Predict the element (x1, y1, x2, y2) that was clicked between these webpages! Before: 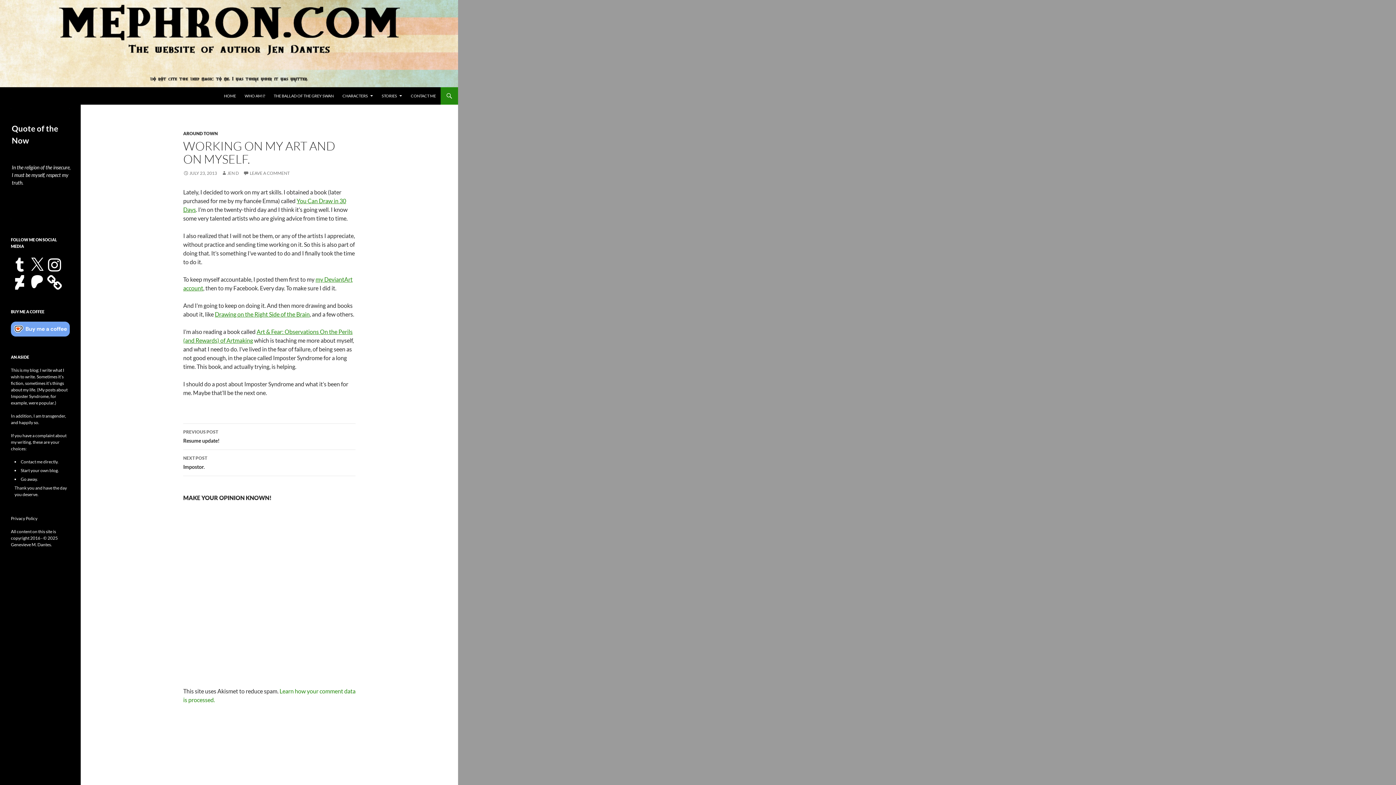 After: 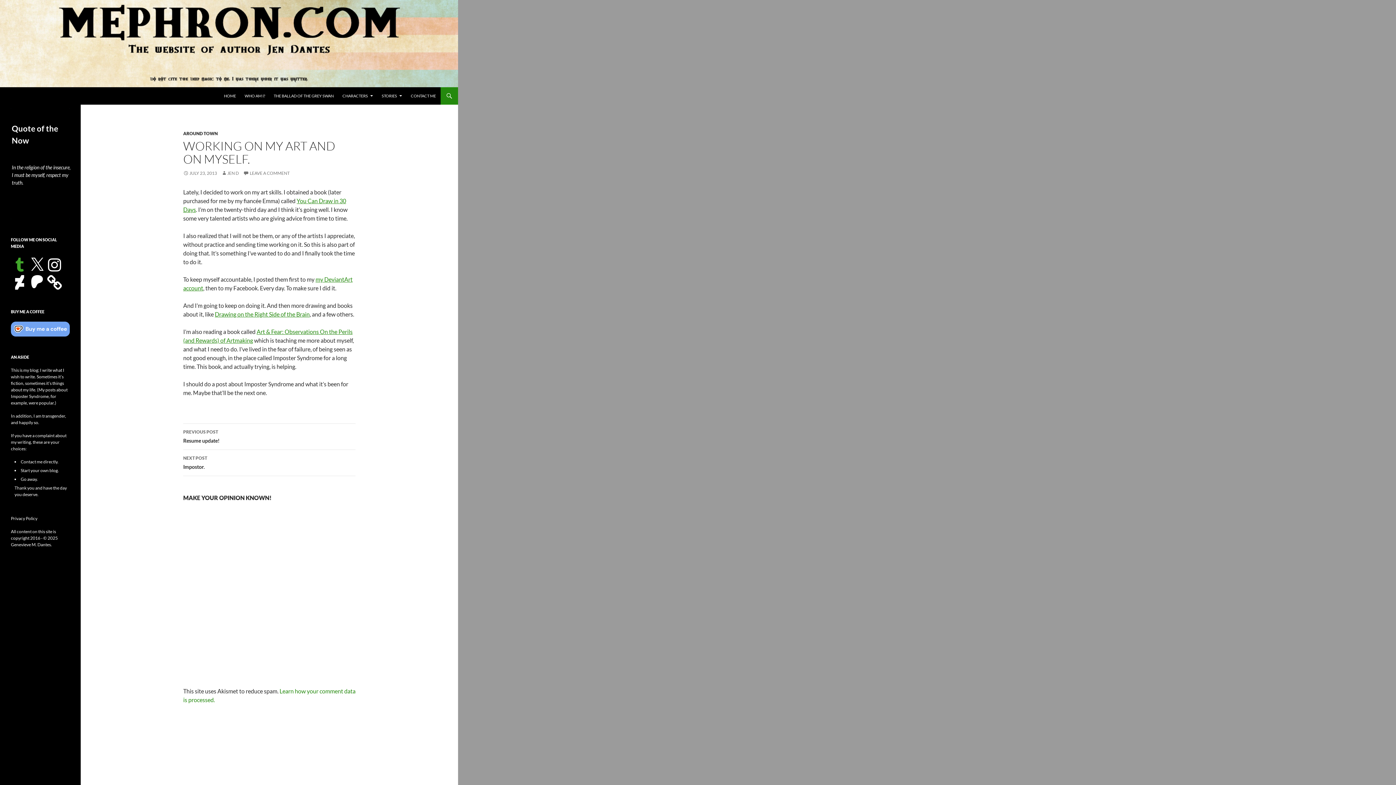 Action: label: Tumblr bbox: (10, 256, 28, 273)